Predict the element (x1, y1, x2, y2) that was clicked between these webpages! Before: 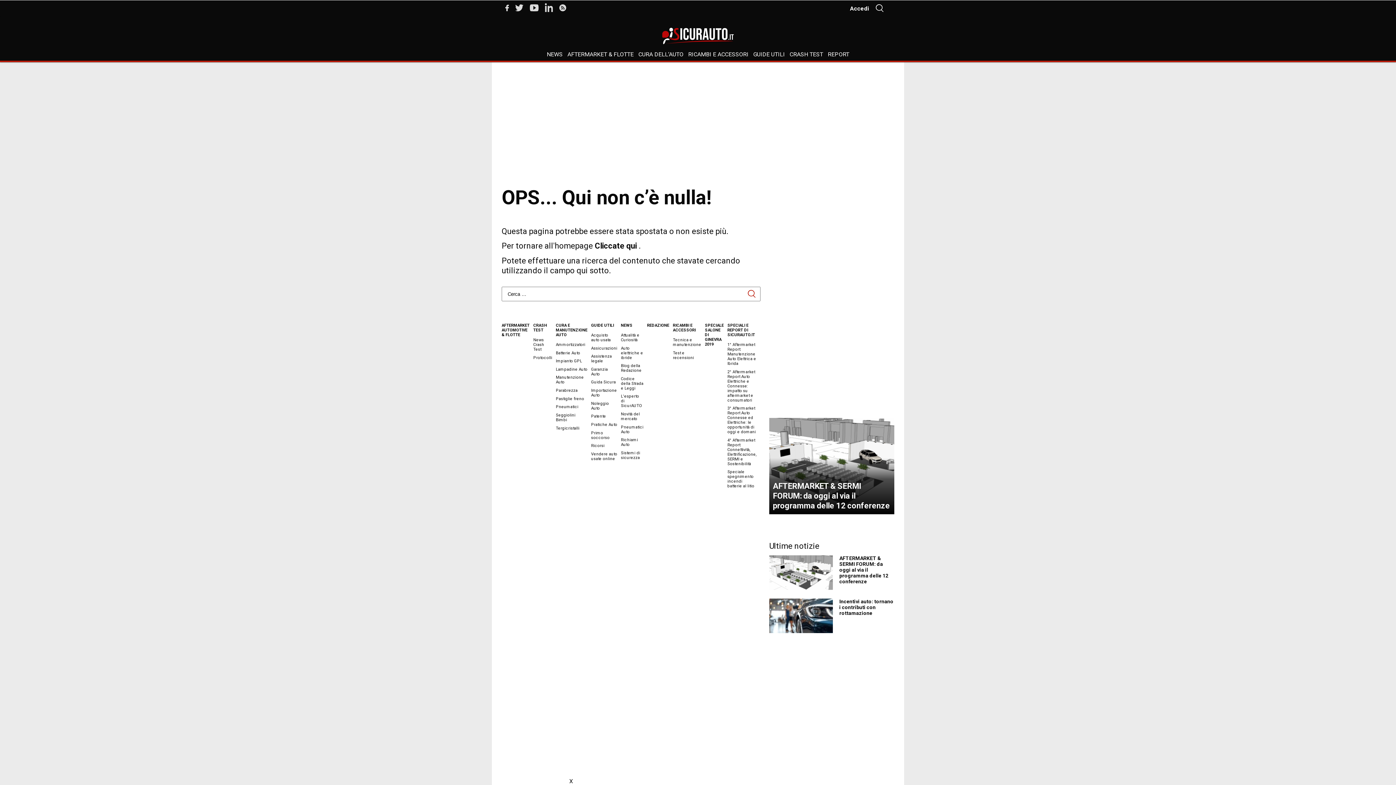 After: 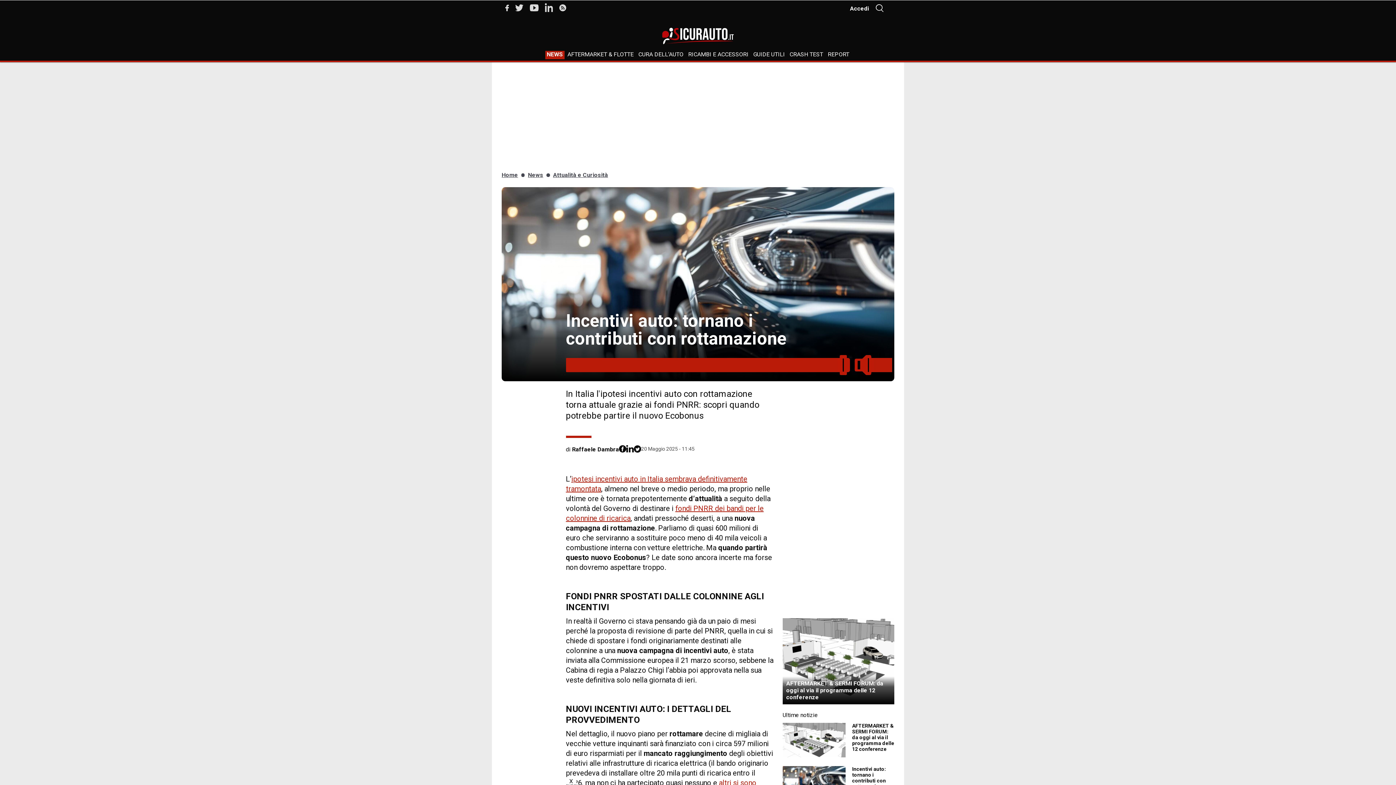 Action: label: Incentivi auto: tornano i contributi con rottamazione bbox: (839, 598, 894, 616)